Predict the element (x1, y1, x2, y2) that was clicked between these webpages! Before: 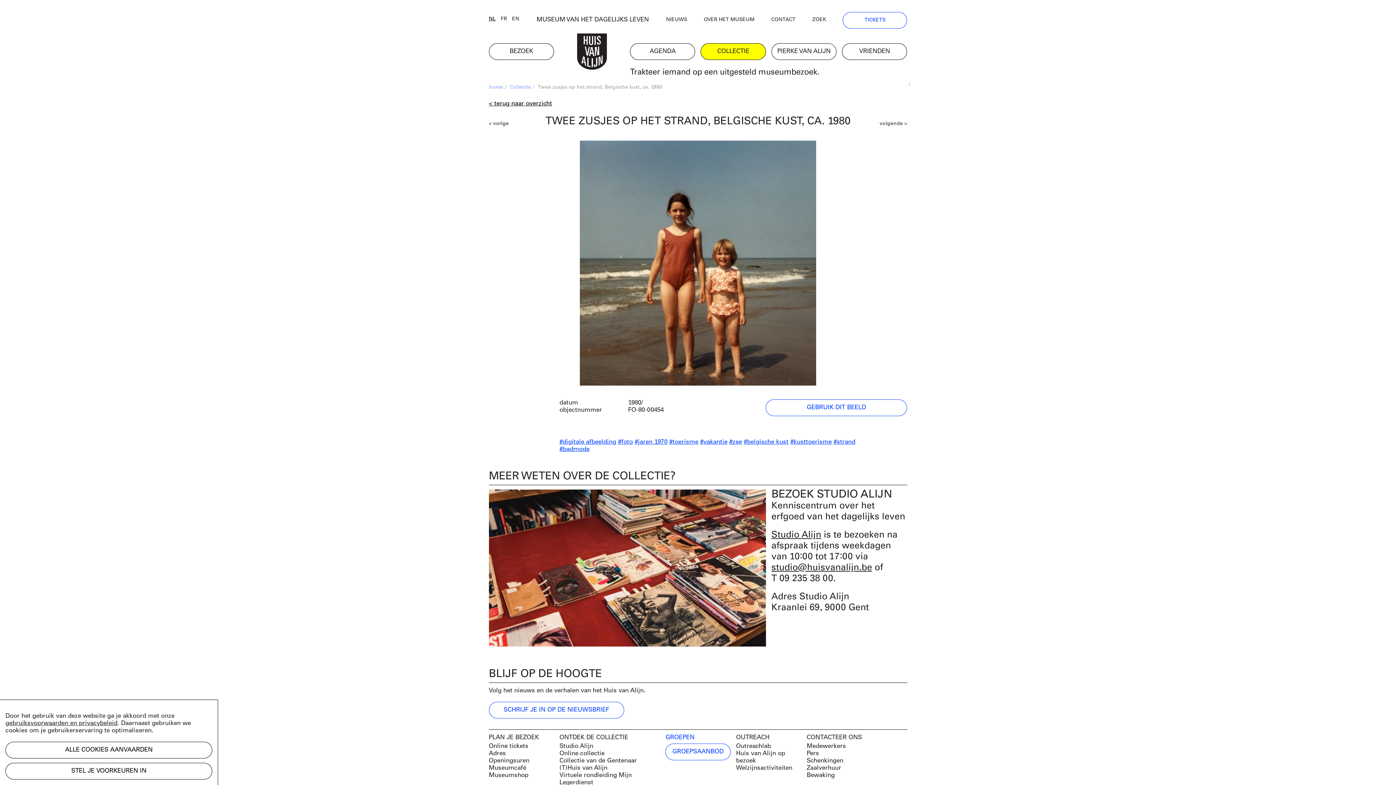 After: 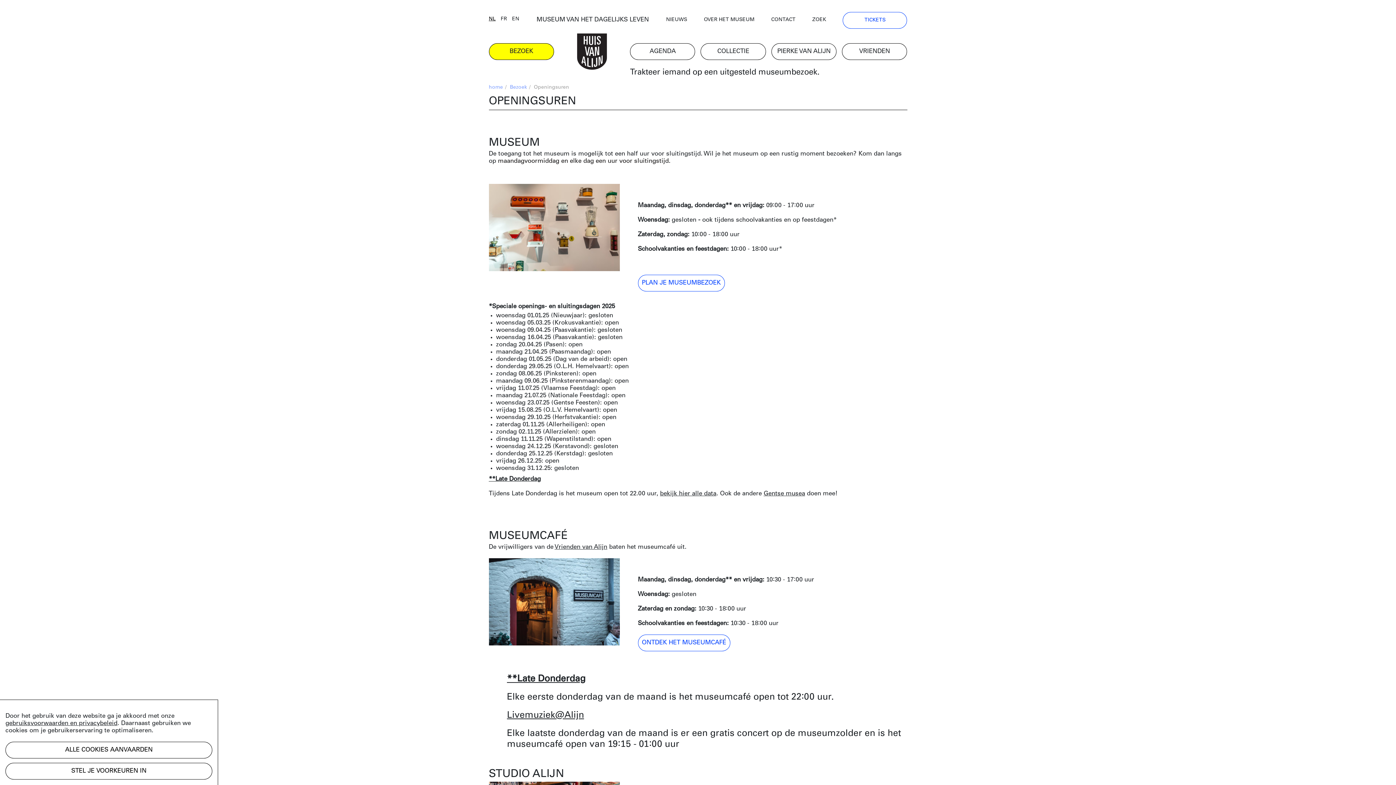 Action: bbox: (488, 757, 554, 764) label: Openingsuren